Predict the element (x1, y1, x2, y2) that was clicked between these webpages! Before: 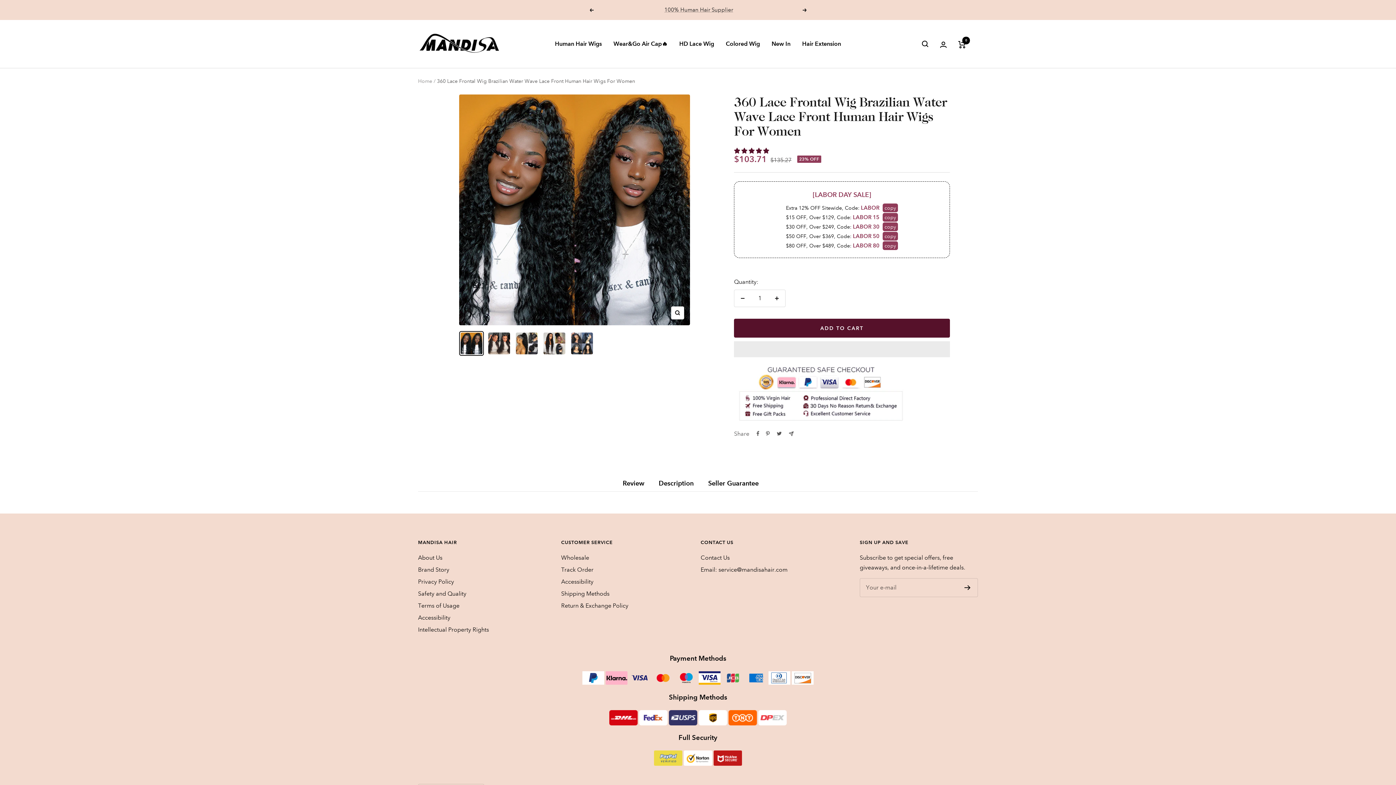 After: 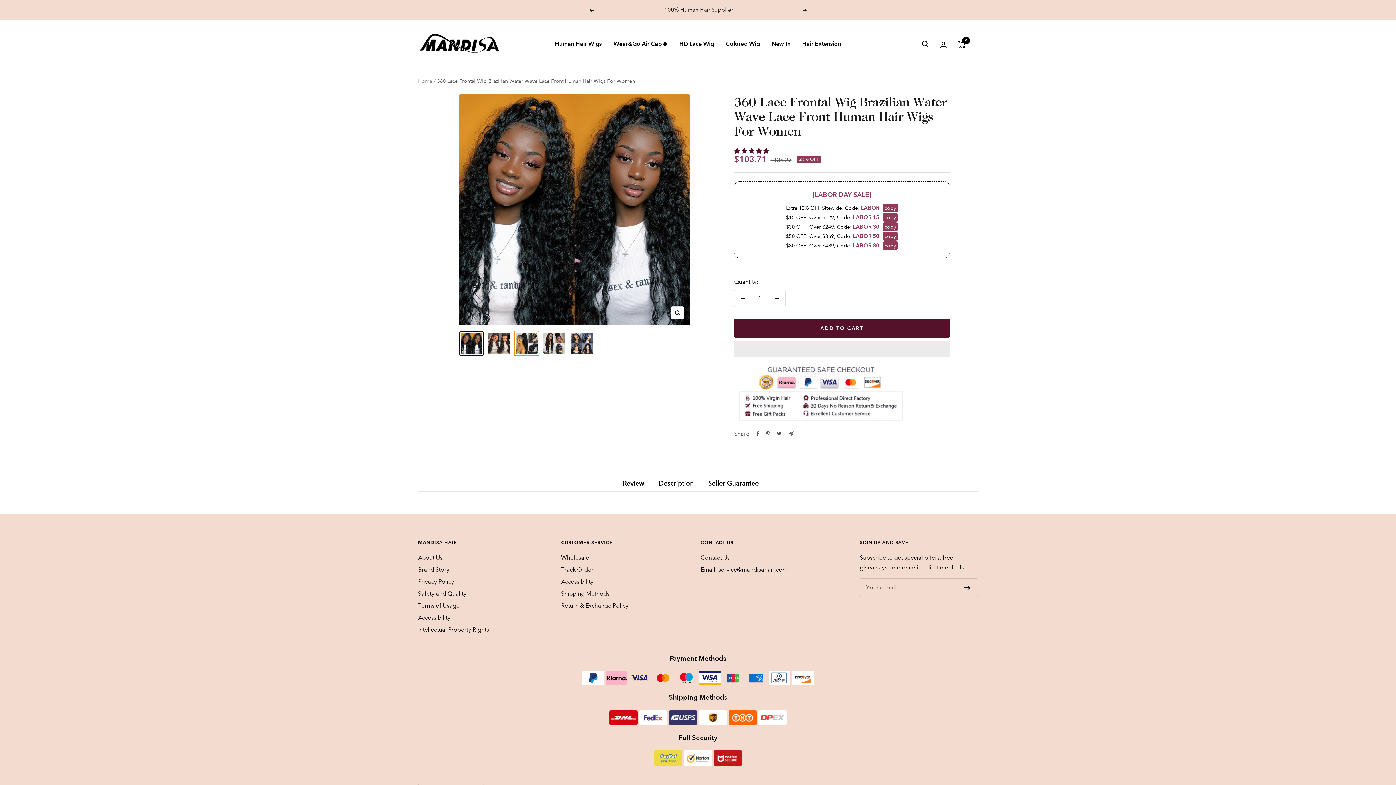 Action: bbox: (514, 331, 539, 355)